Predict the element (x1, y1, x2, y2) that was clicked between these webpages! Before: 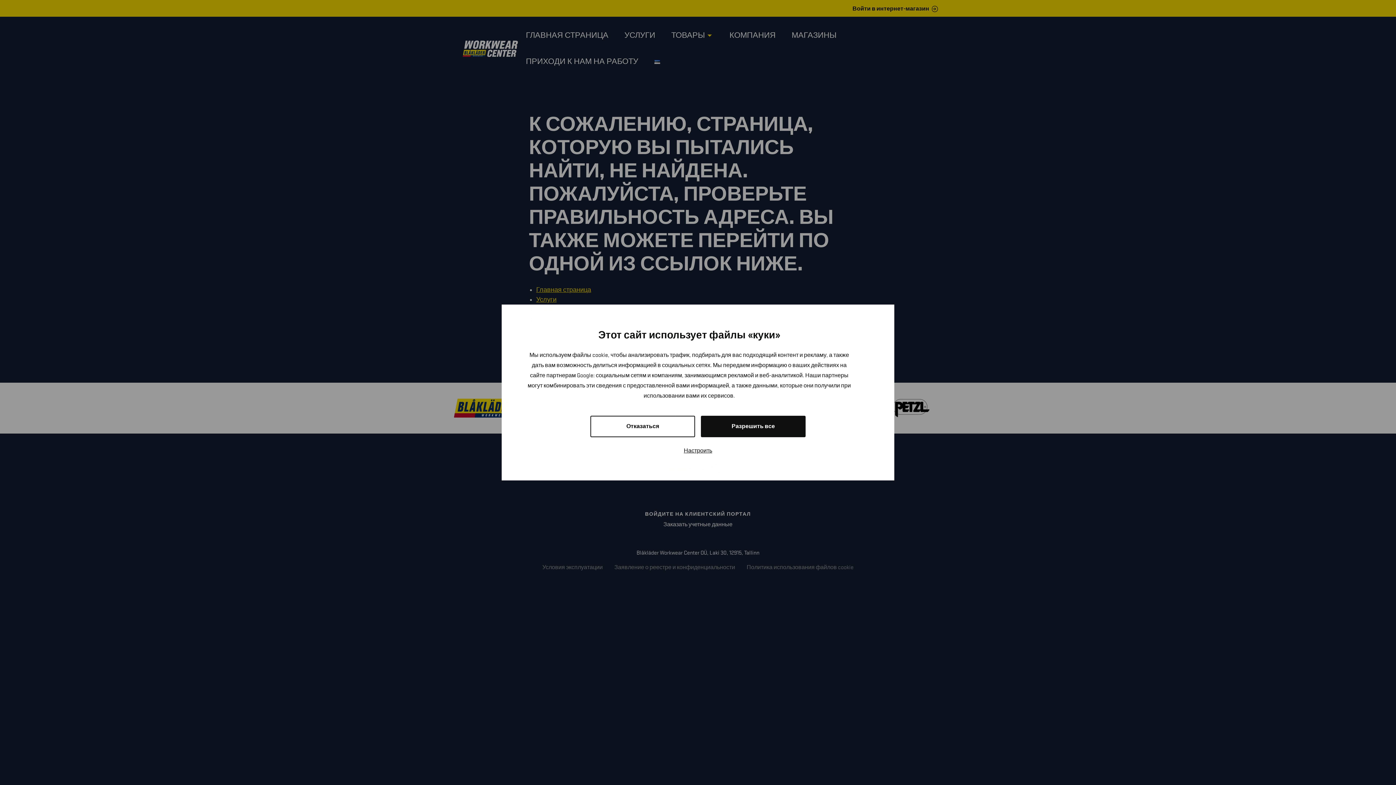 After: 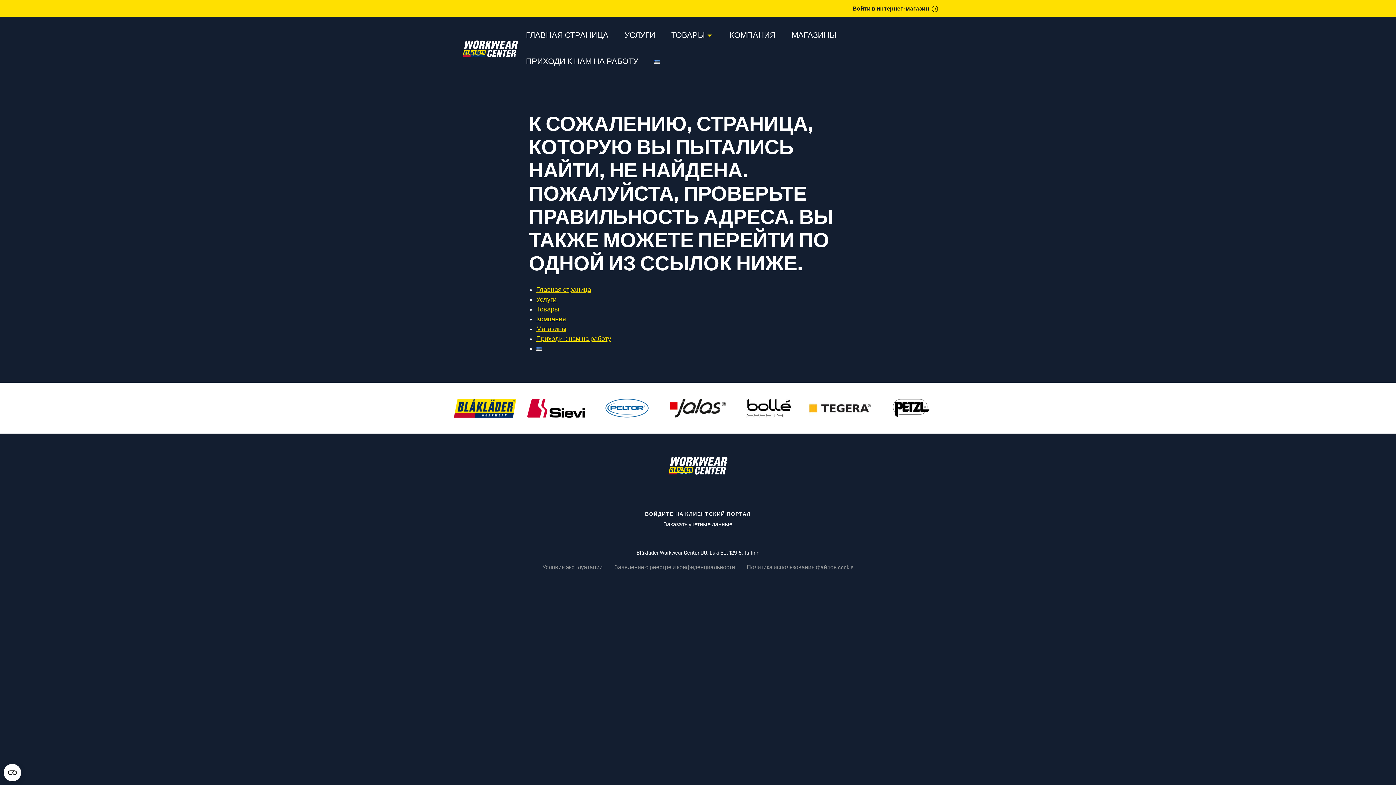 Action: label: Отказаться bbox: (590, 416, 695, 437)